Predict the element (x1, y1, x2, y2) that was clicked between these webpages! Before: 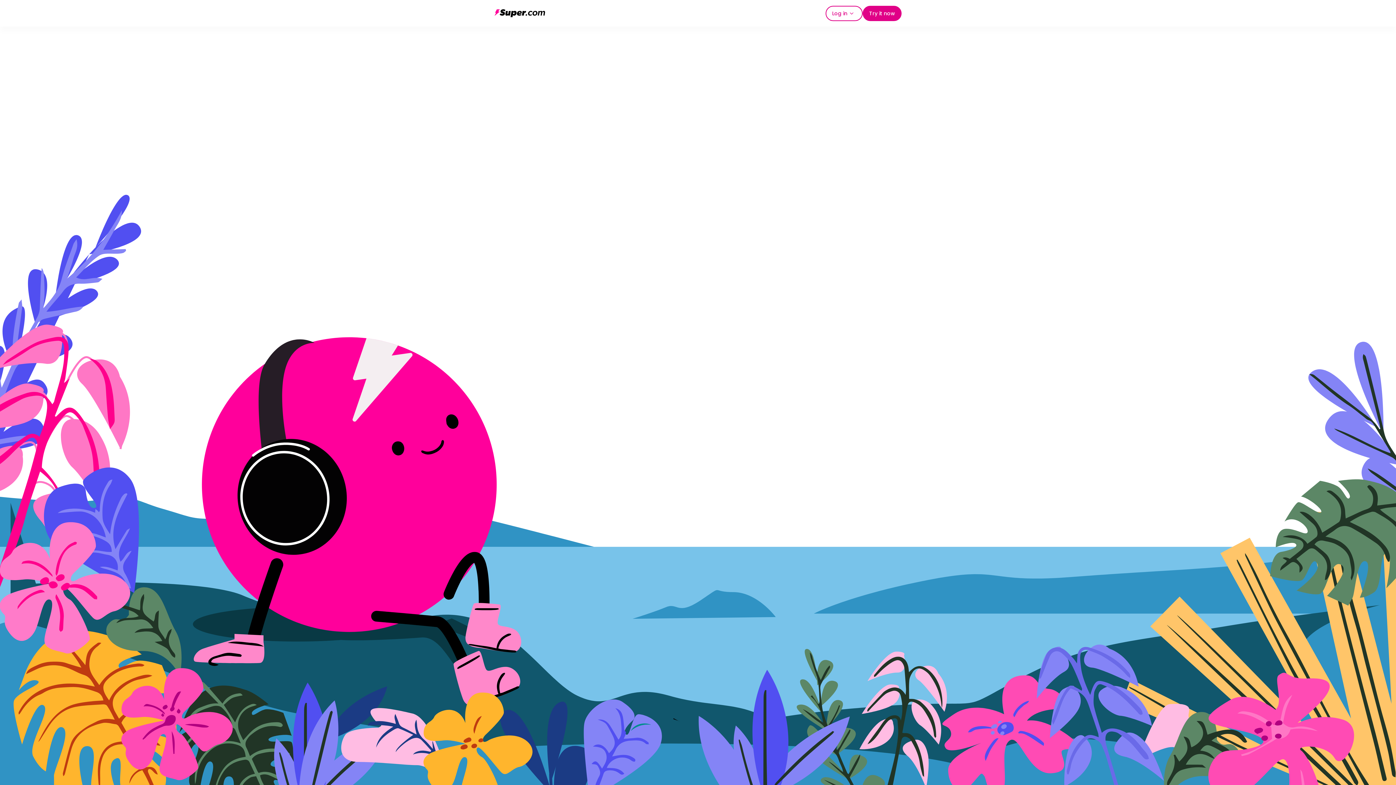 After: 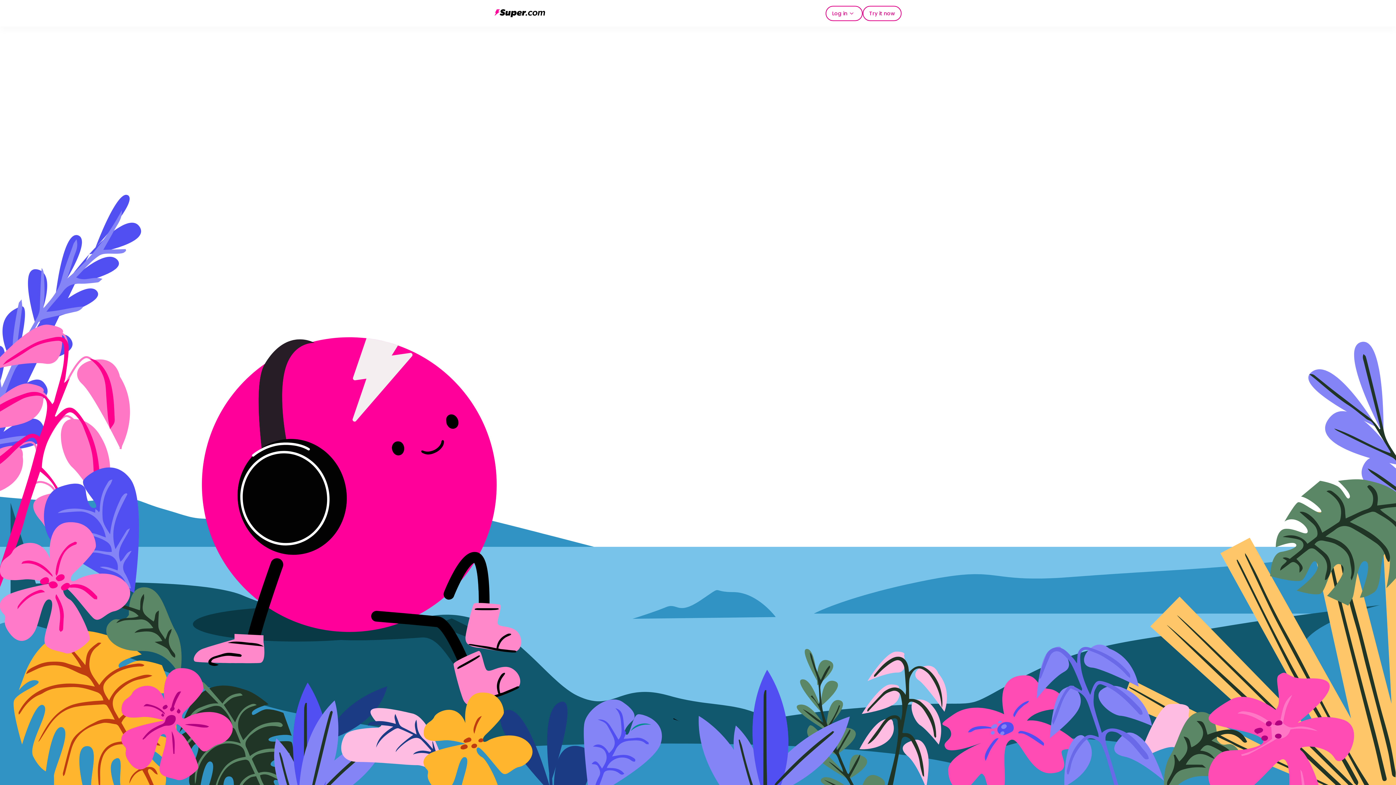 Action: label: Try it now bbox: (862, 5, 901, 20)